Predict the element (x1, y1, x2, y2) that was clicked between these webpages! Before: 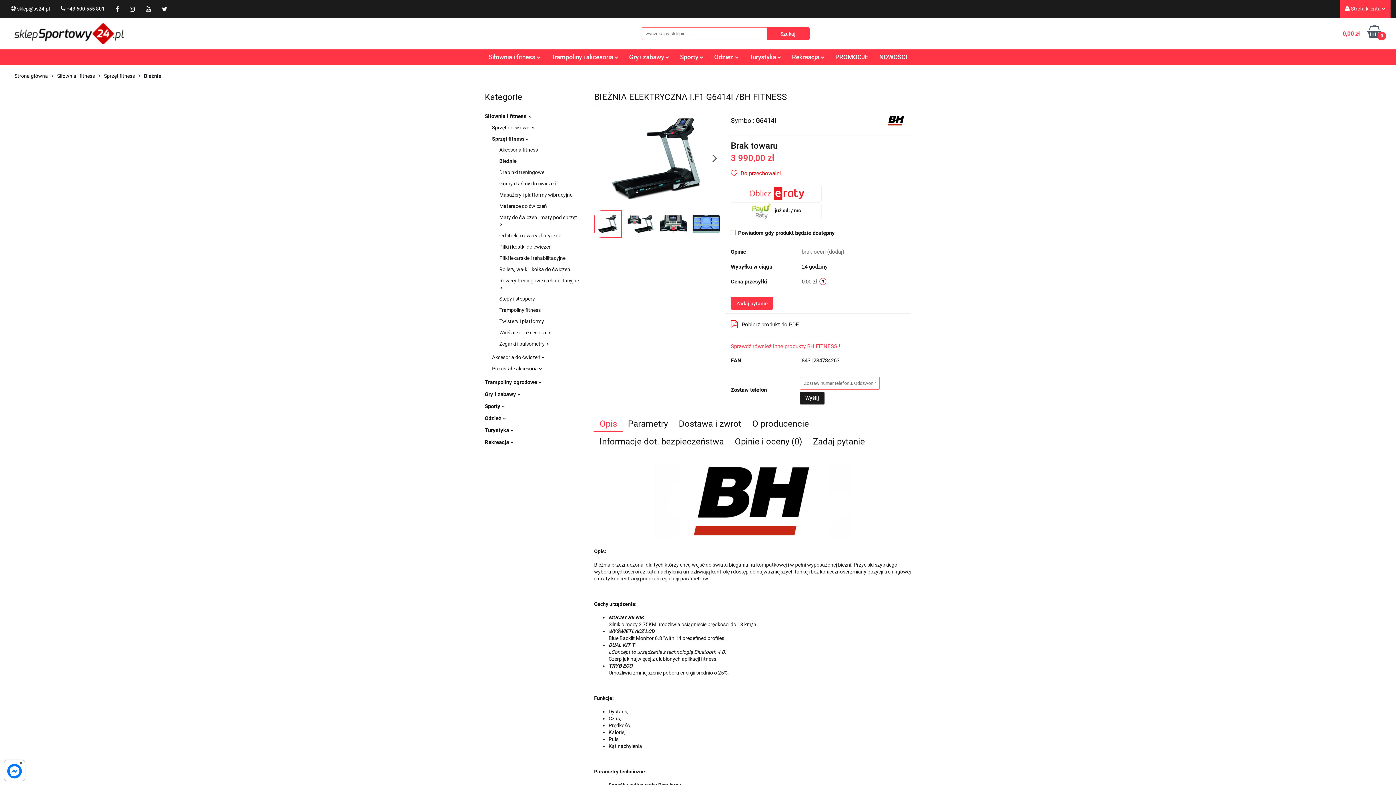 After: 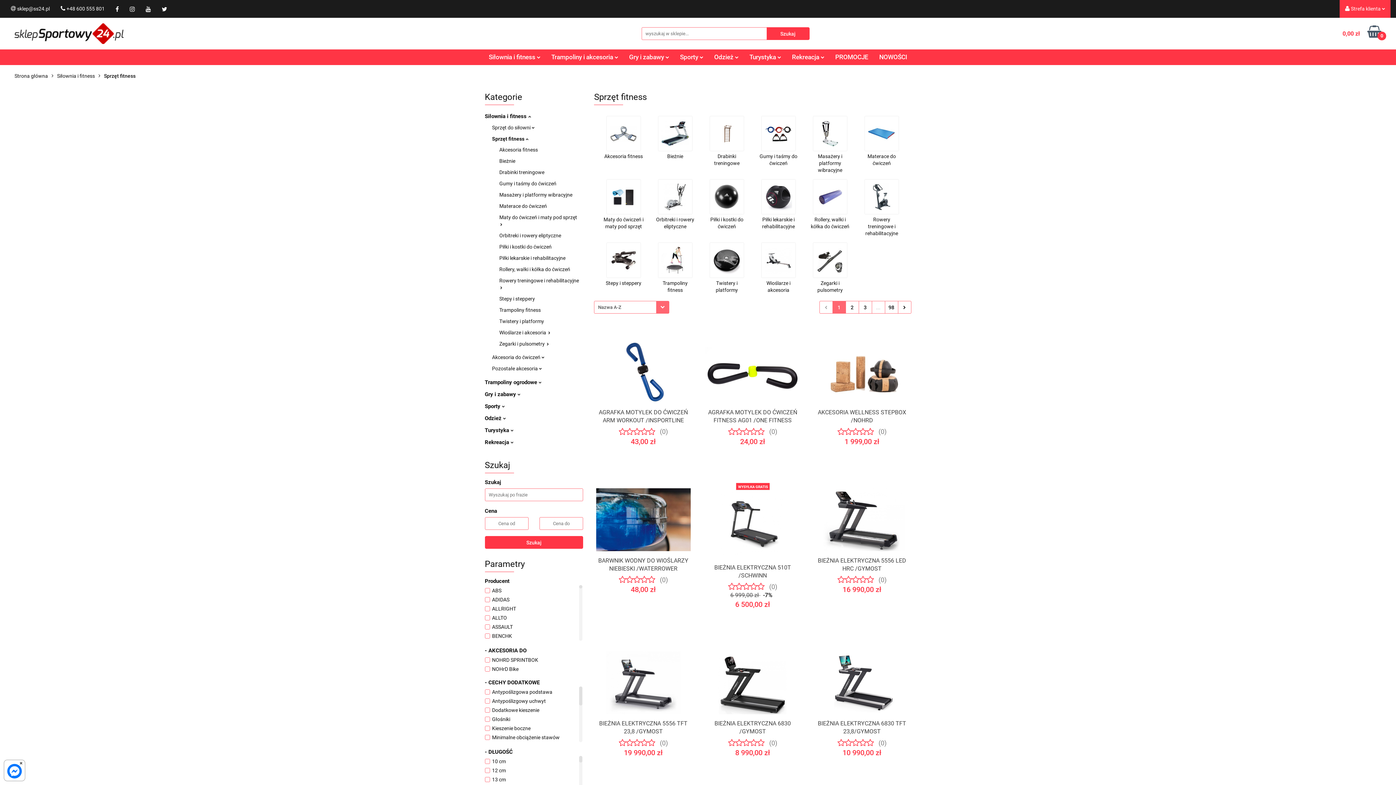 Action: label: Sprzęt fitness  bbox: (492, 136, 528, 141)